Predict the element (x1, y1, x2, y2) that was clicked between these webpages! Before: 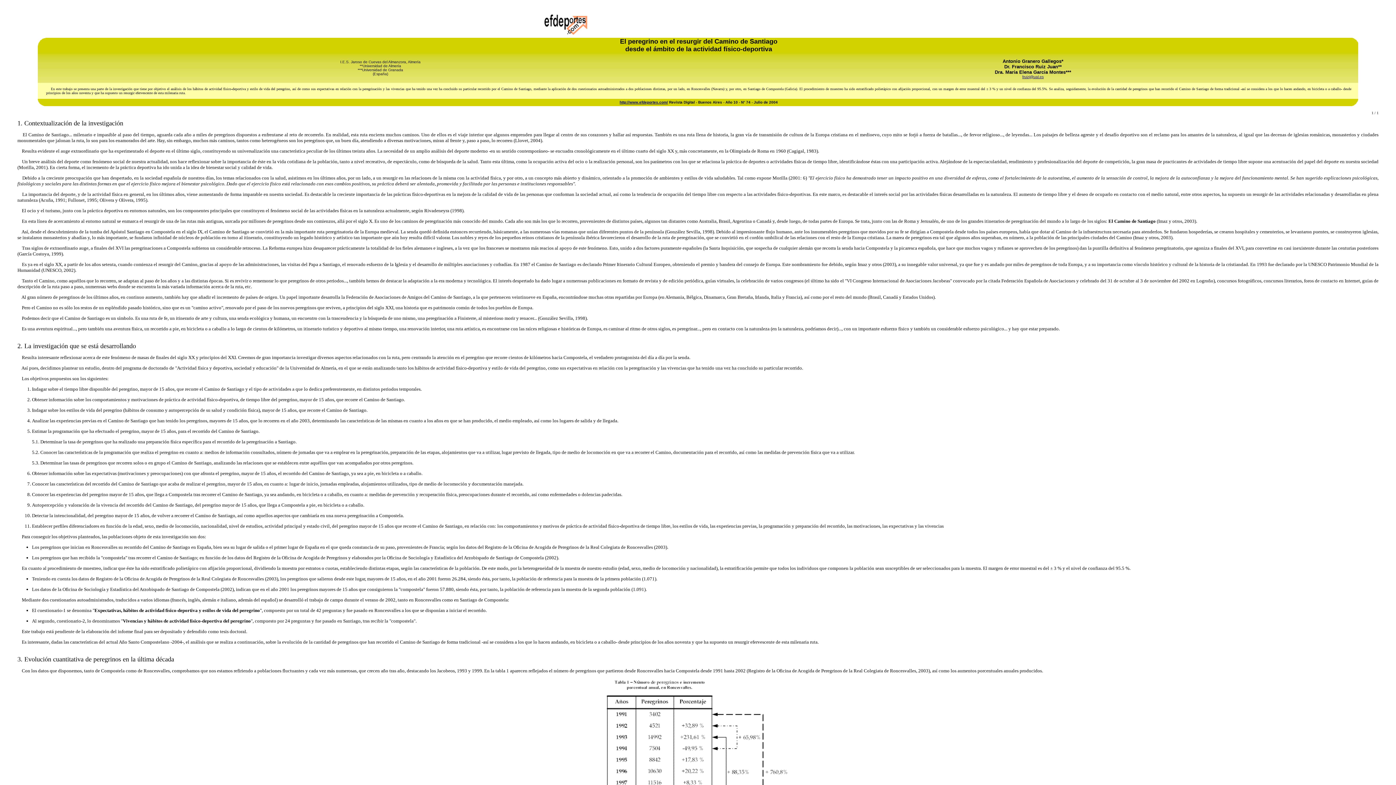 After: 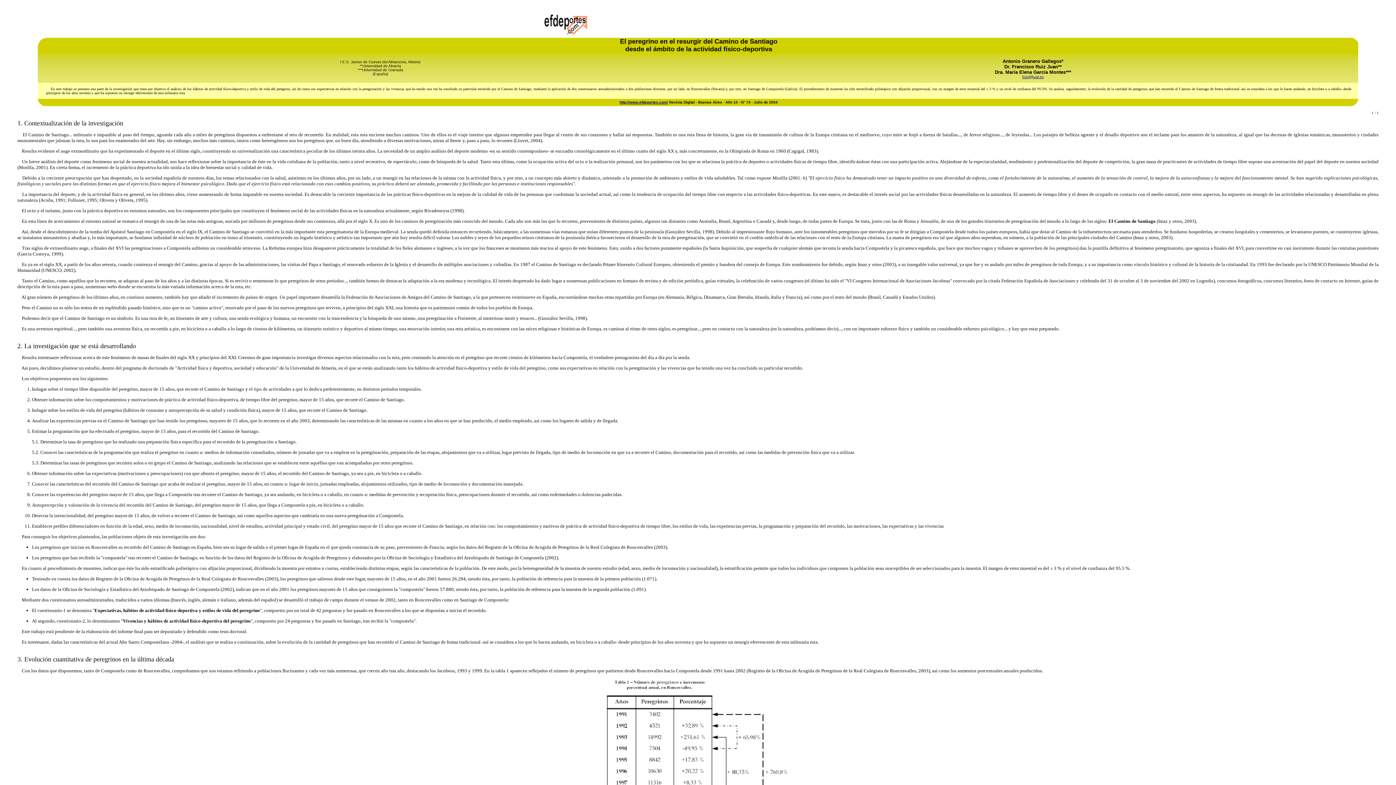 Action: bbox: (1022, 74, 1044, 78) label: fruizj@ual.es